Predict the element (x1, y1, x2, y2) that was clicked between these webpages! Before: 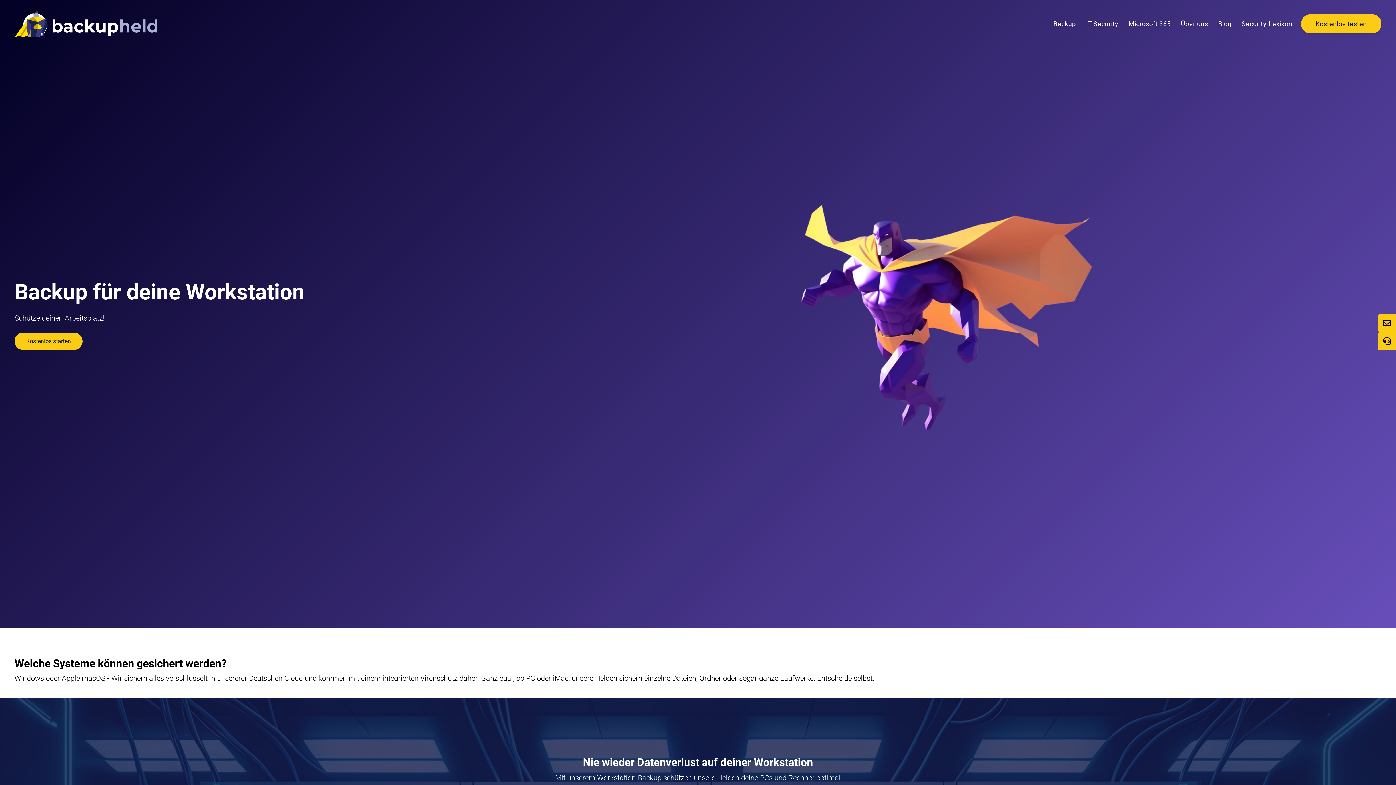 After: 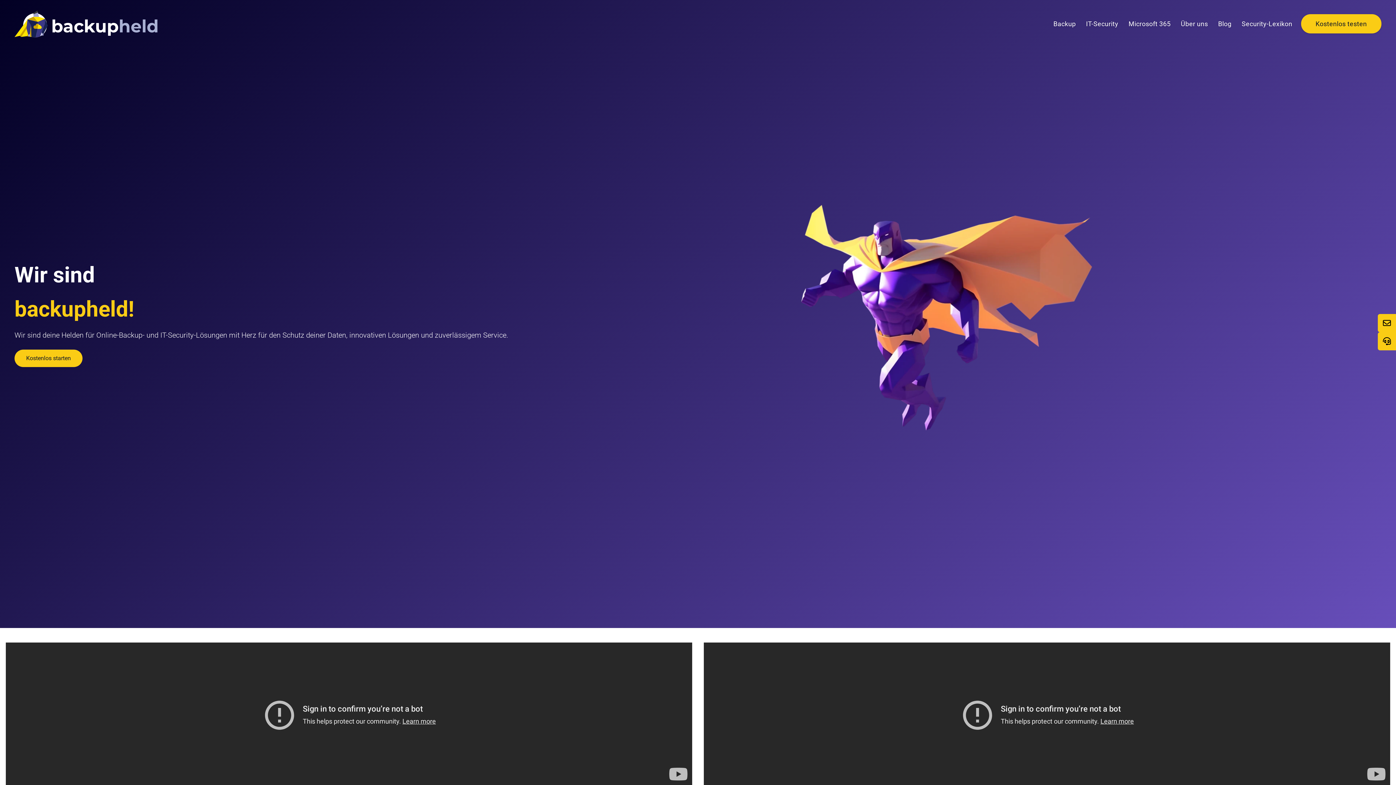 Action: label: Über uns bbox: (1176, 14, 1212, 33)